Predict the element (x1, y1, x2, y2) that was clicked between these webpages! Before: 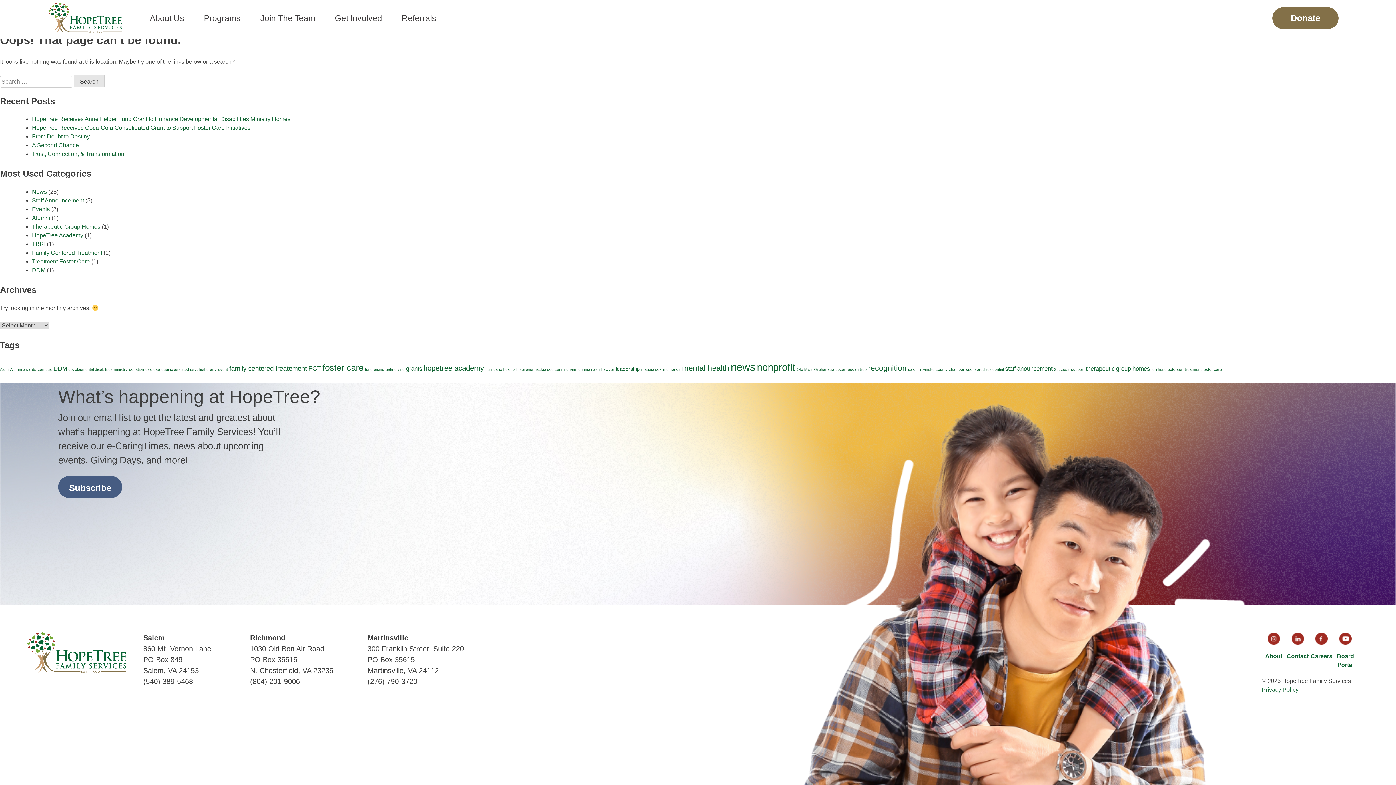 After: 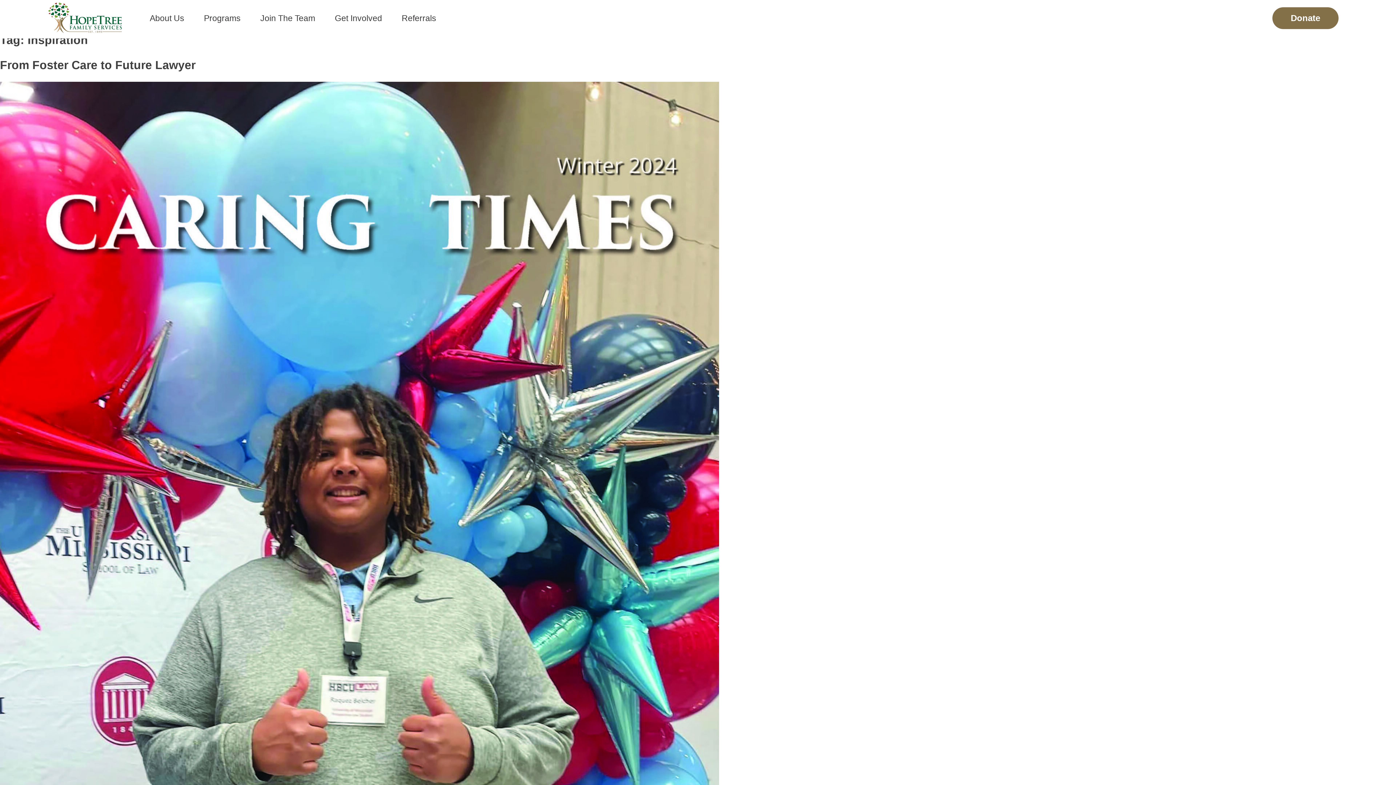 Action: bbox: (516, 367, 534, 371) label: Inspiration (1 item)